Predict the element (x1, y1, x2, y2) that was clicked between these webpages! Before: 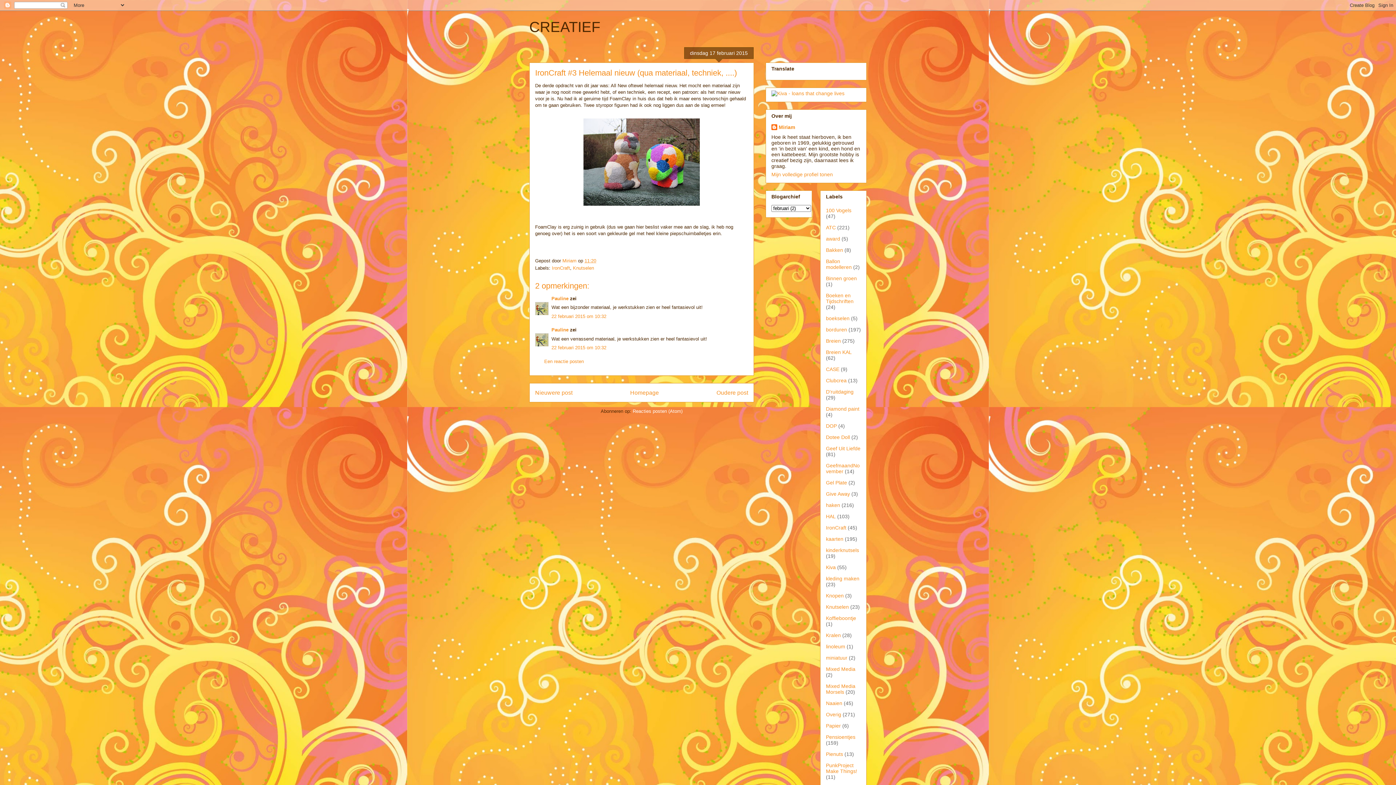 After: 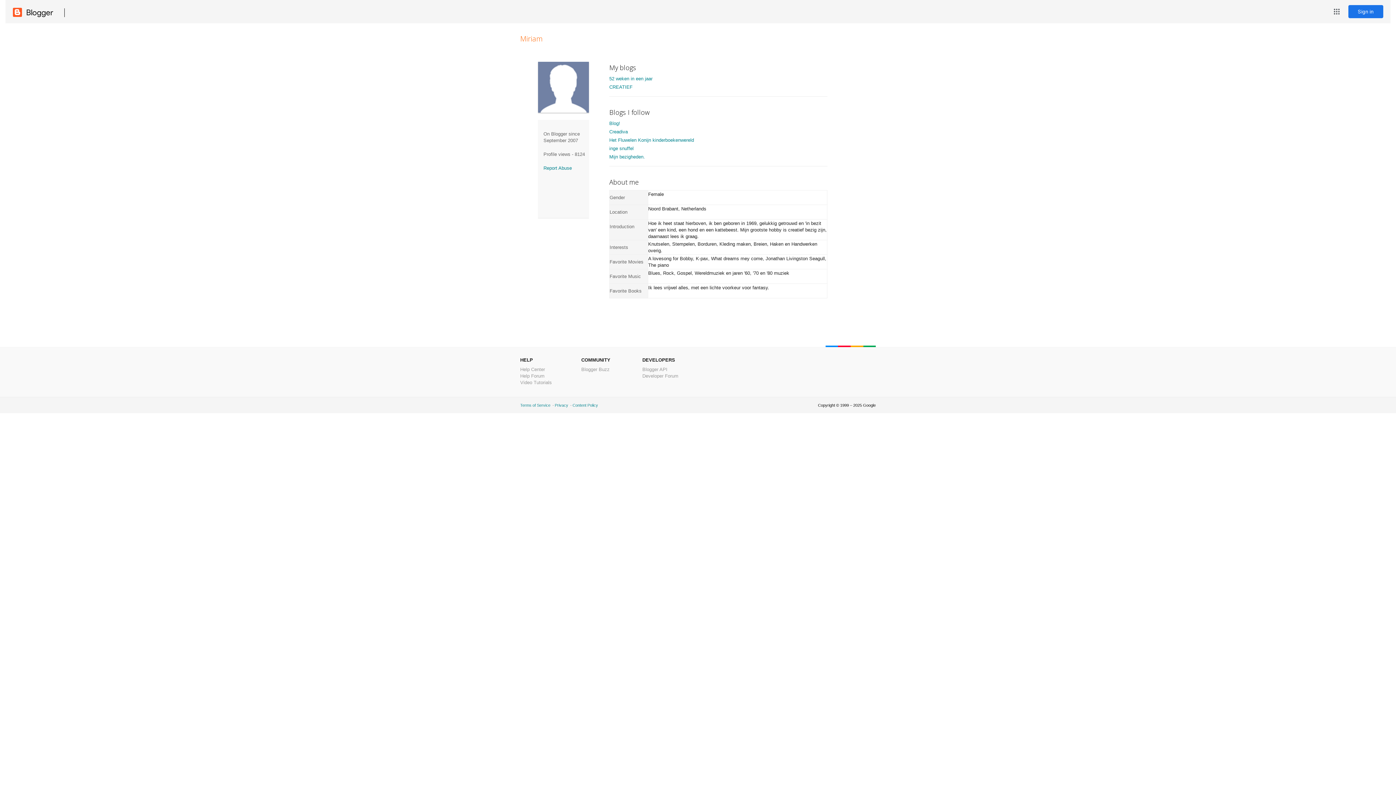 Action: label: Miriam bbox: (771, 124, 795, 131)